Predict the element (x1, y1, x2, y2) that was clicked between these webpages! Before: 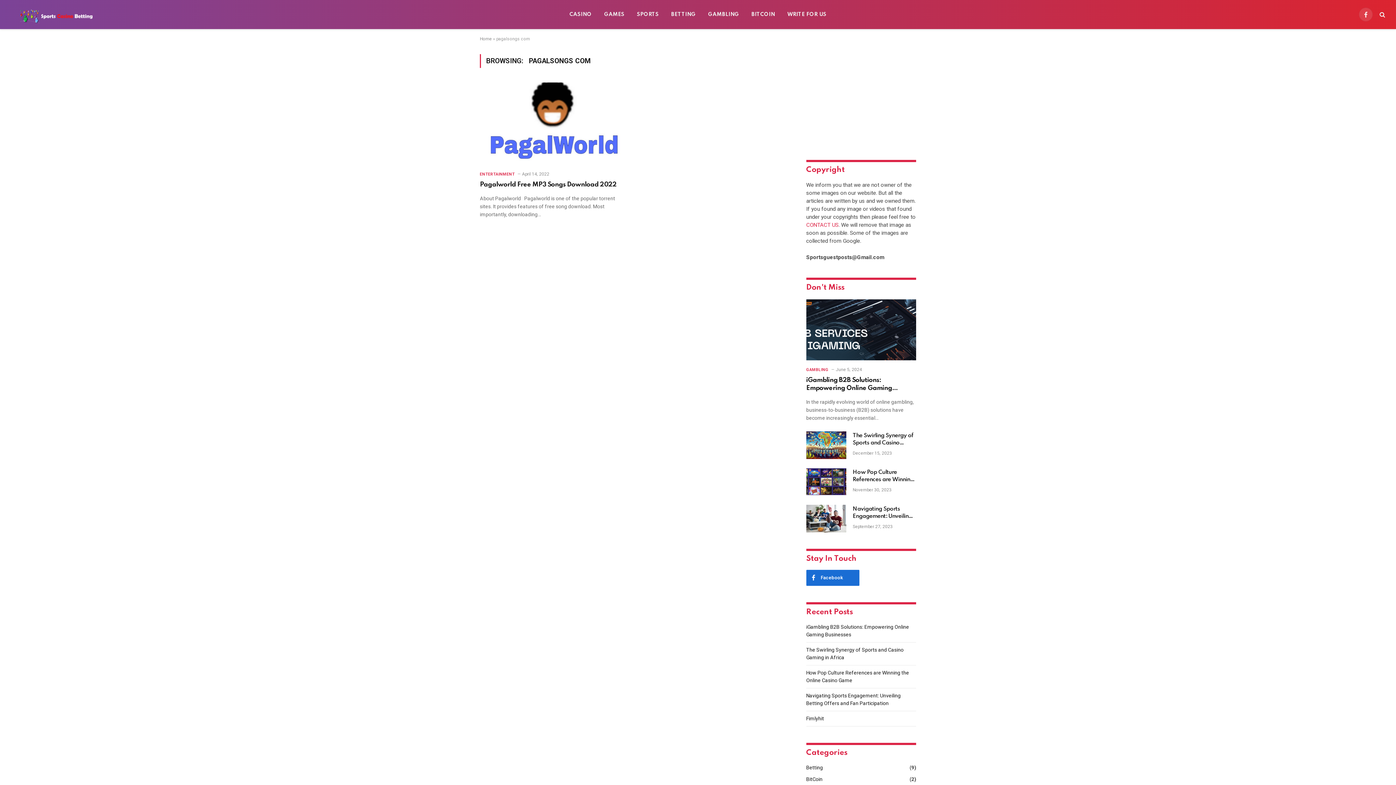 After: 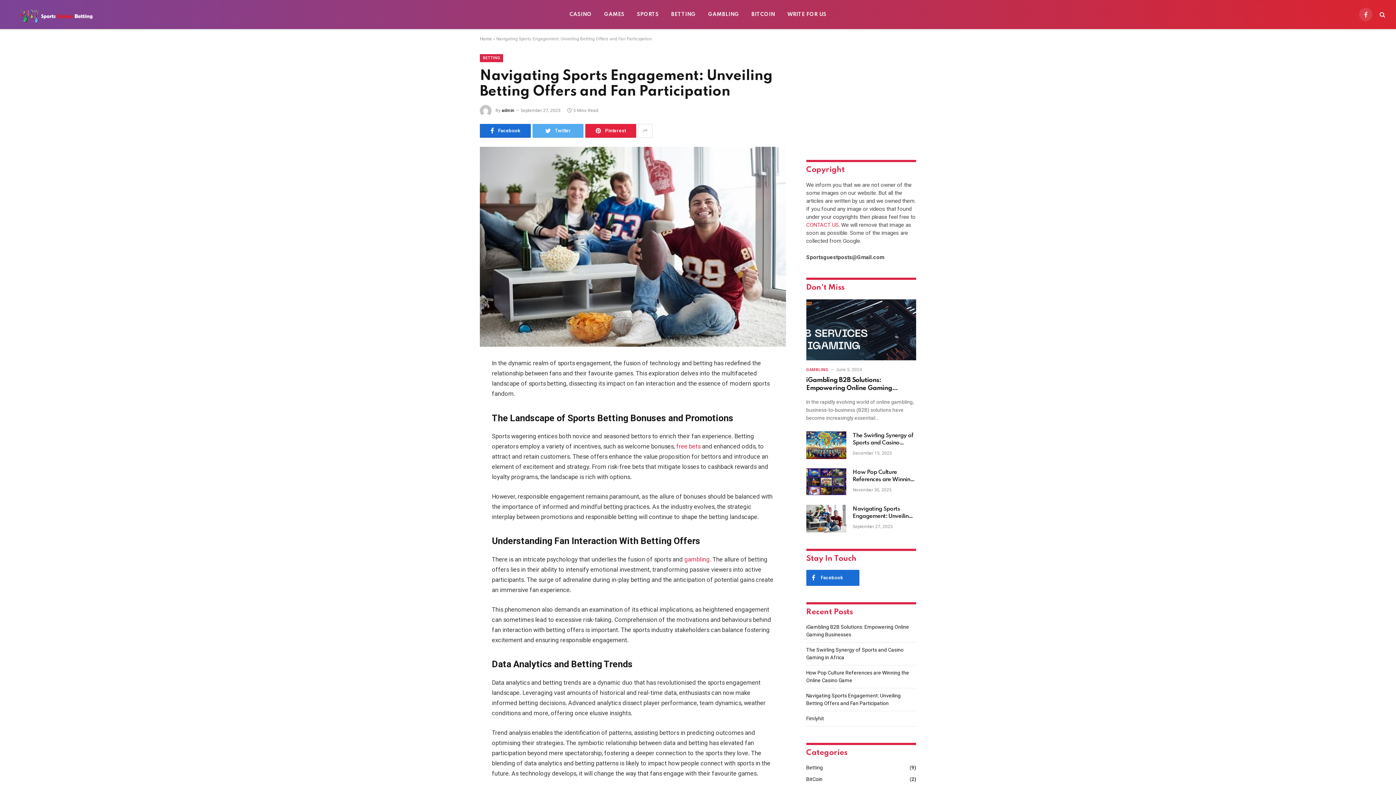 Action: bbox: (852, 505, 916, 520) label: Navigating Sports Engagement: Unveiling Betting Offers and Fan Participation